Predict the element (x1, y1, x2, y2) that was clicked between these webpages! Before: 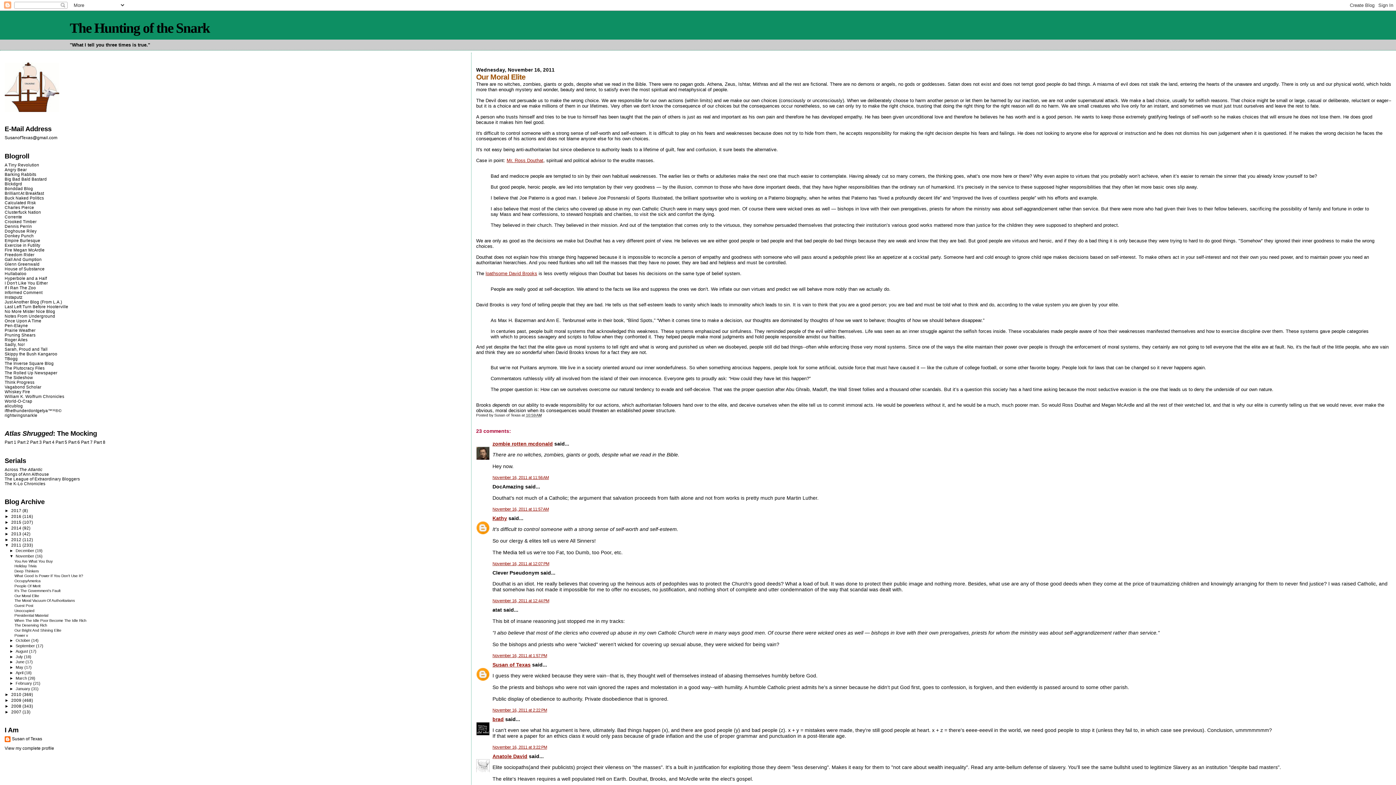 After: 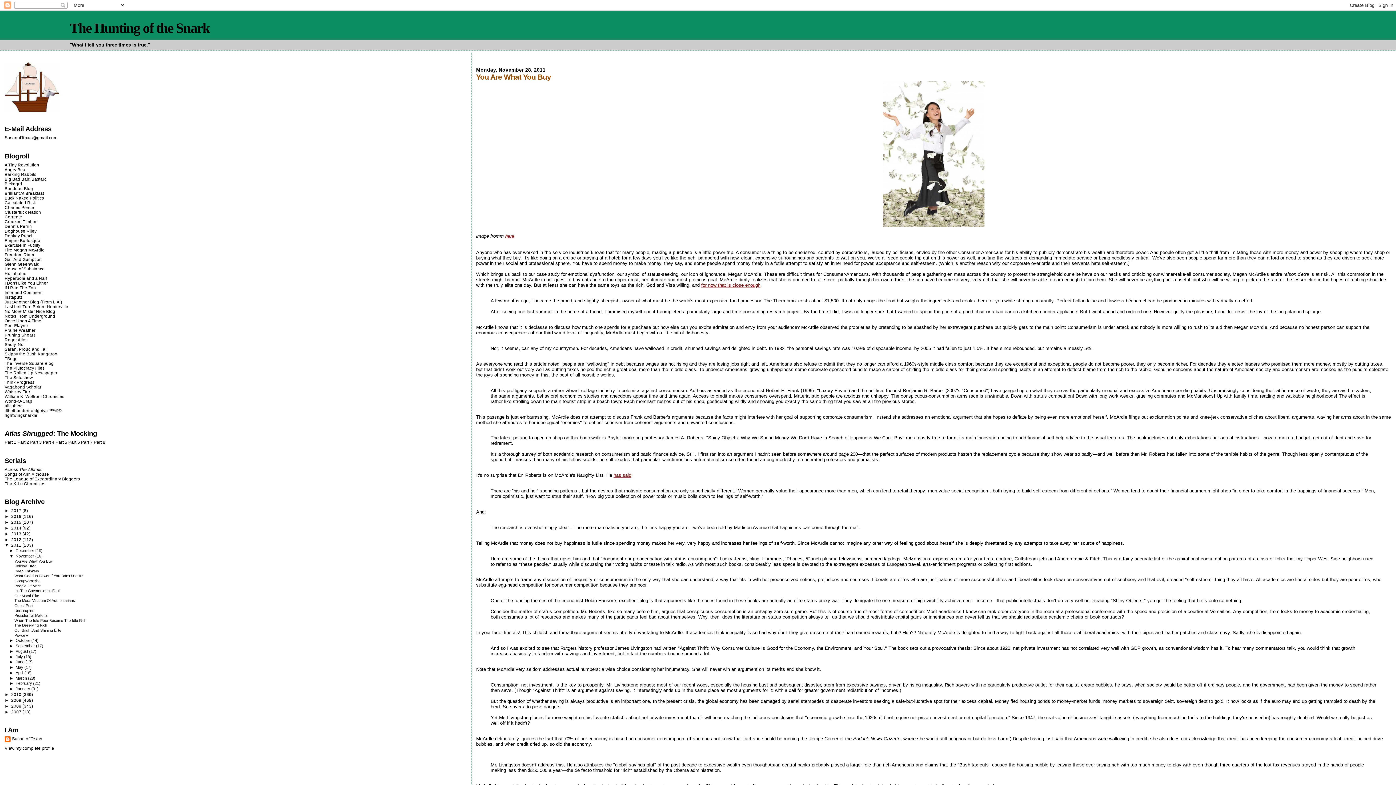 Action: bbox: (14, 559, 52, 563) label: You Are What You Buy